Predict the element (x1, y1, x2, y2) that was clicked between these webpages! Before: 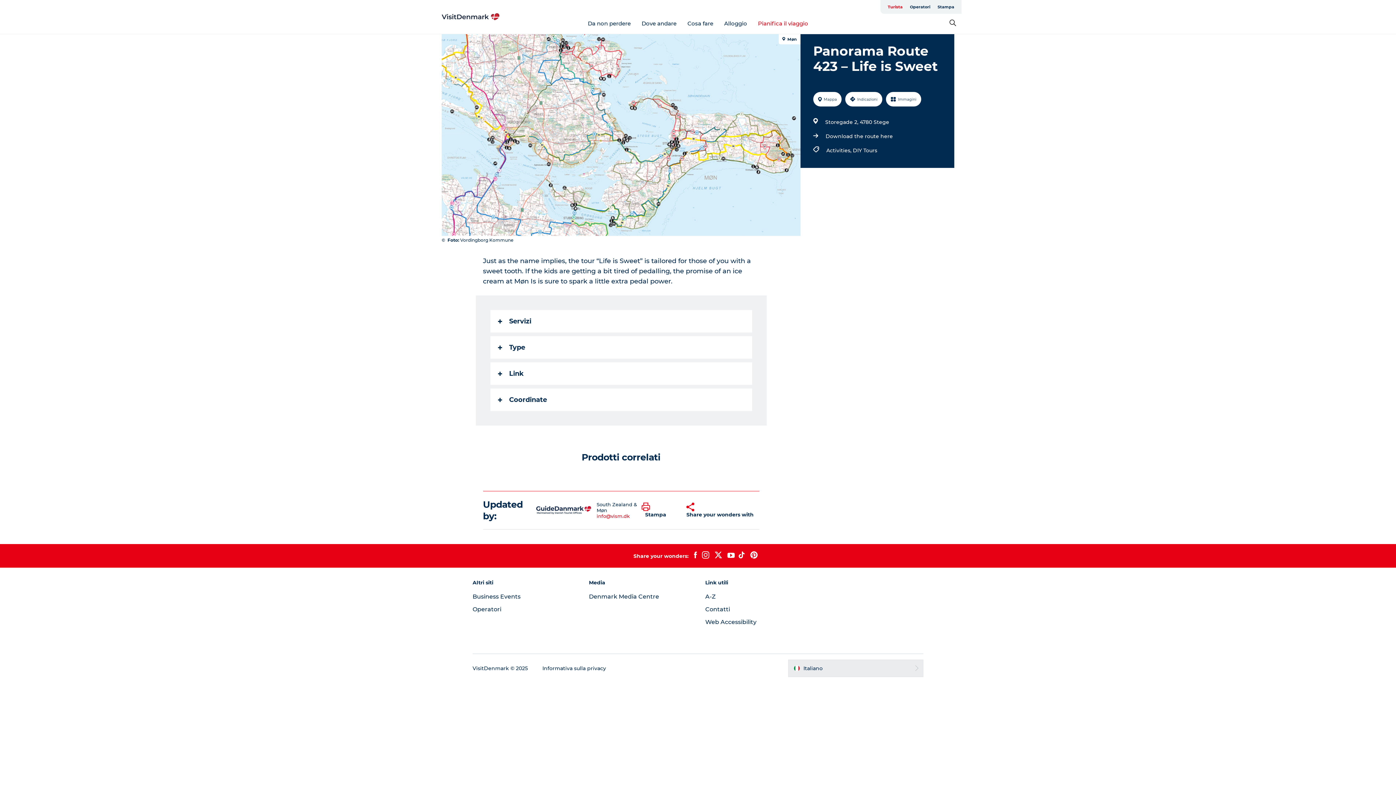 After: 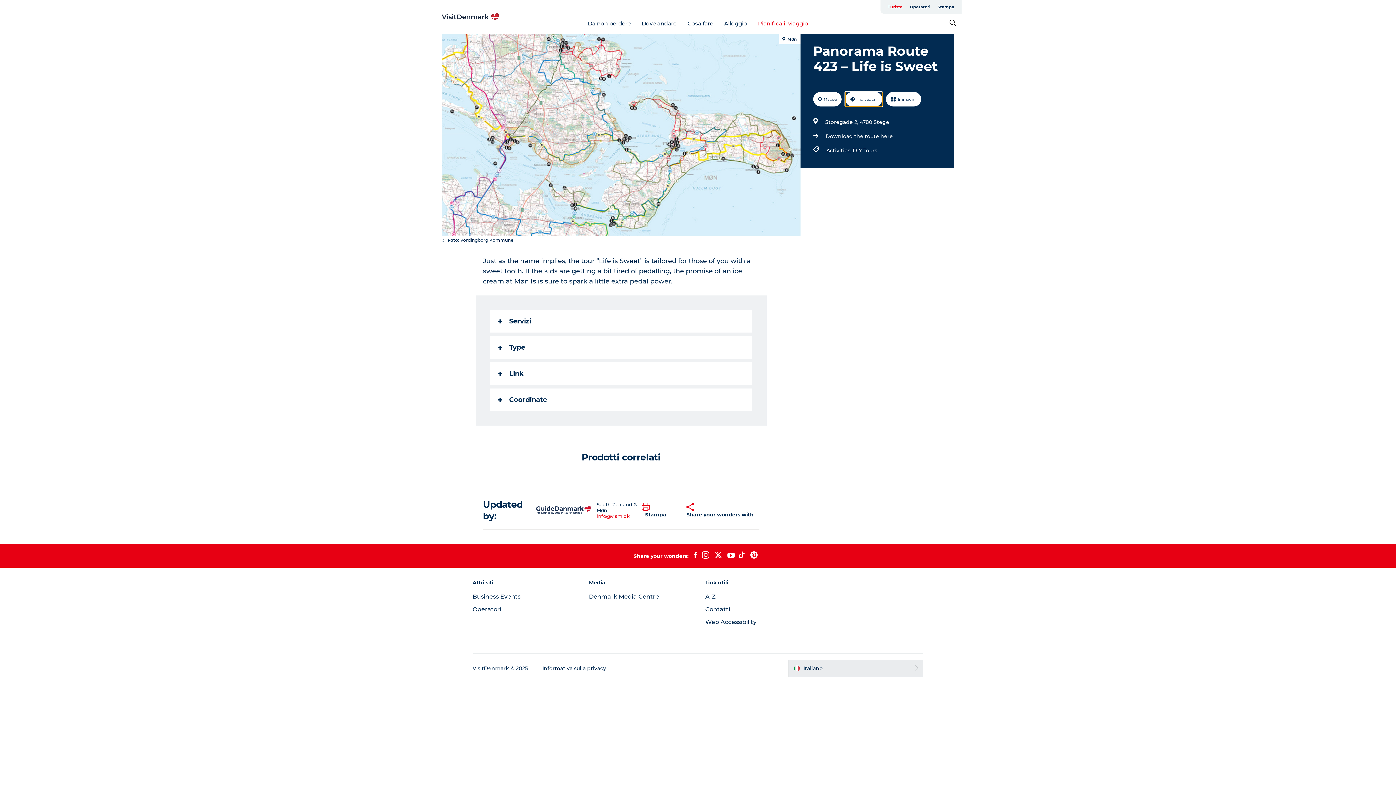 Action: label: Indicazioni bbox: (845, 92, 882, 106)